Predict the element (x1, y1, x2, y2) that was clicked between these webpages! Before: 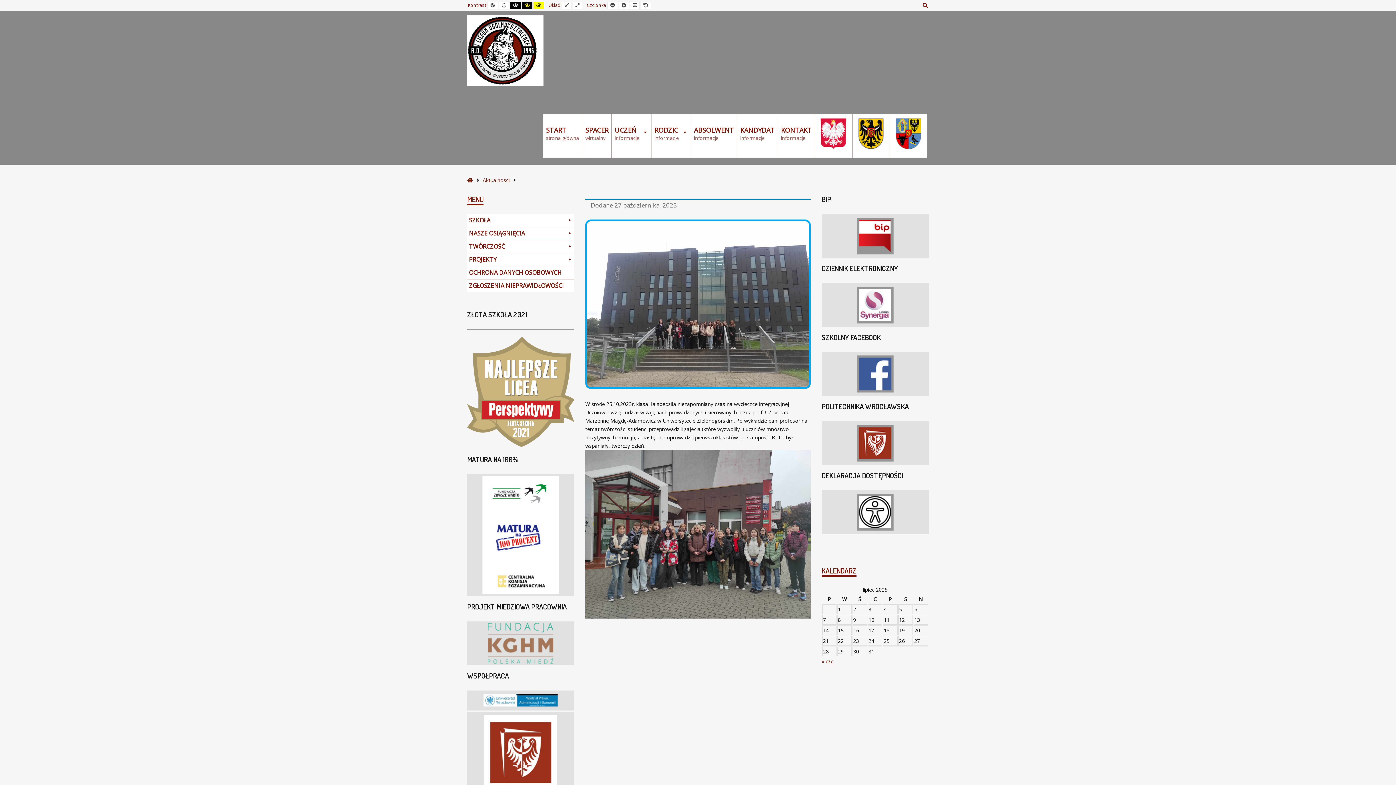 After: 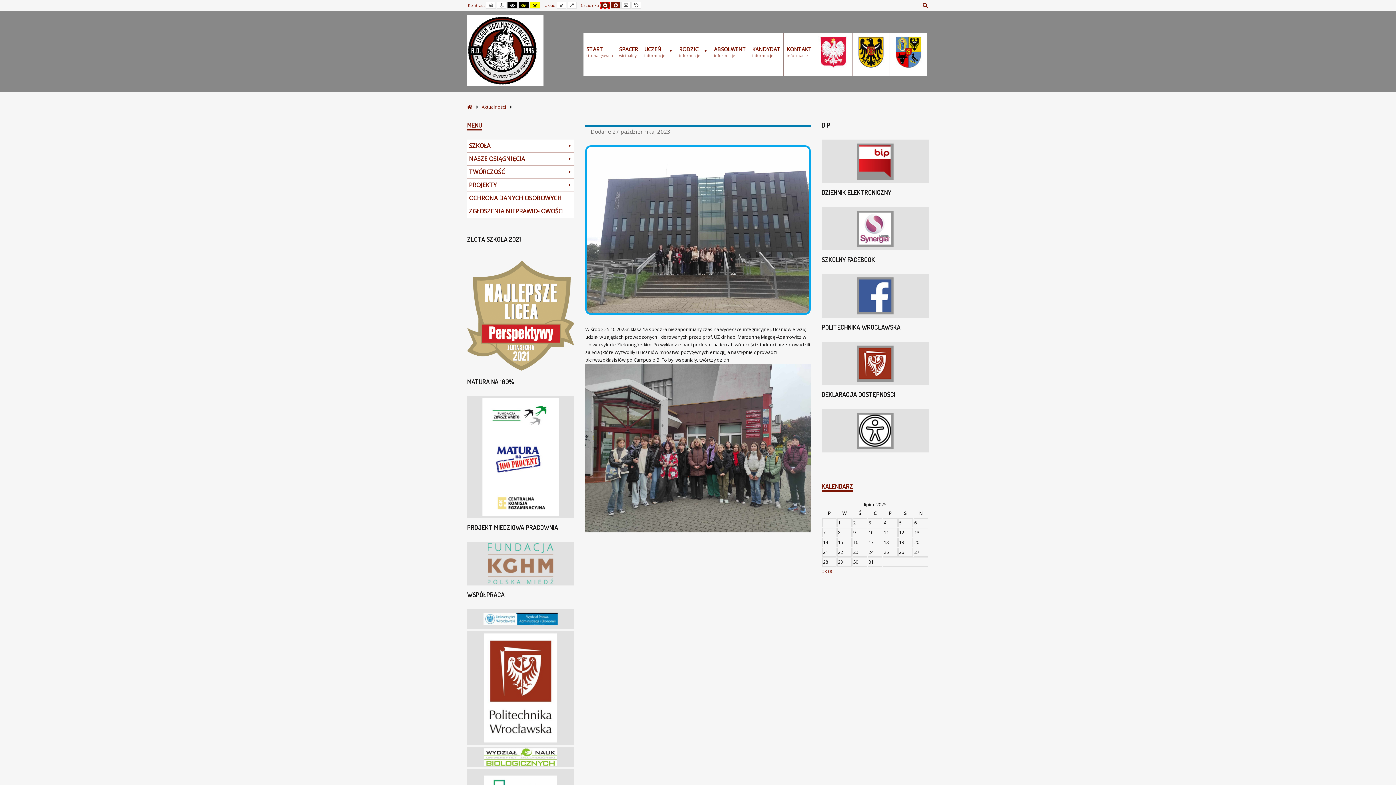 Action: bbox: (607, 1, 618, 9) label: Smaller Font